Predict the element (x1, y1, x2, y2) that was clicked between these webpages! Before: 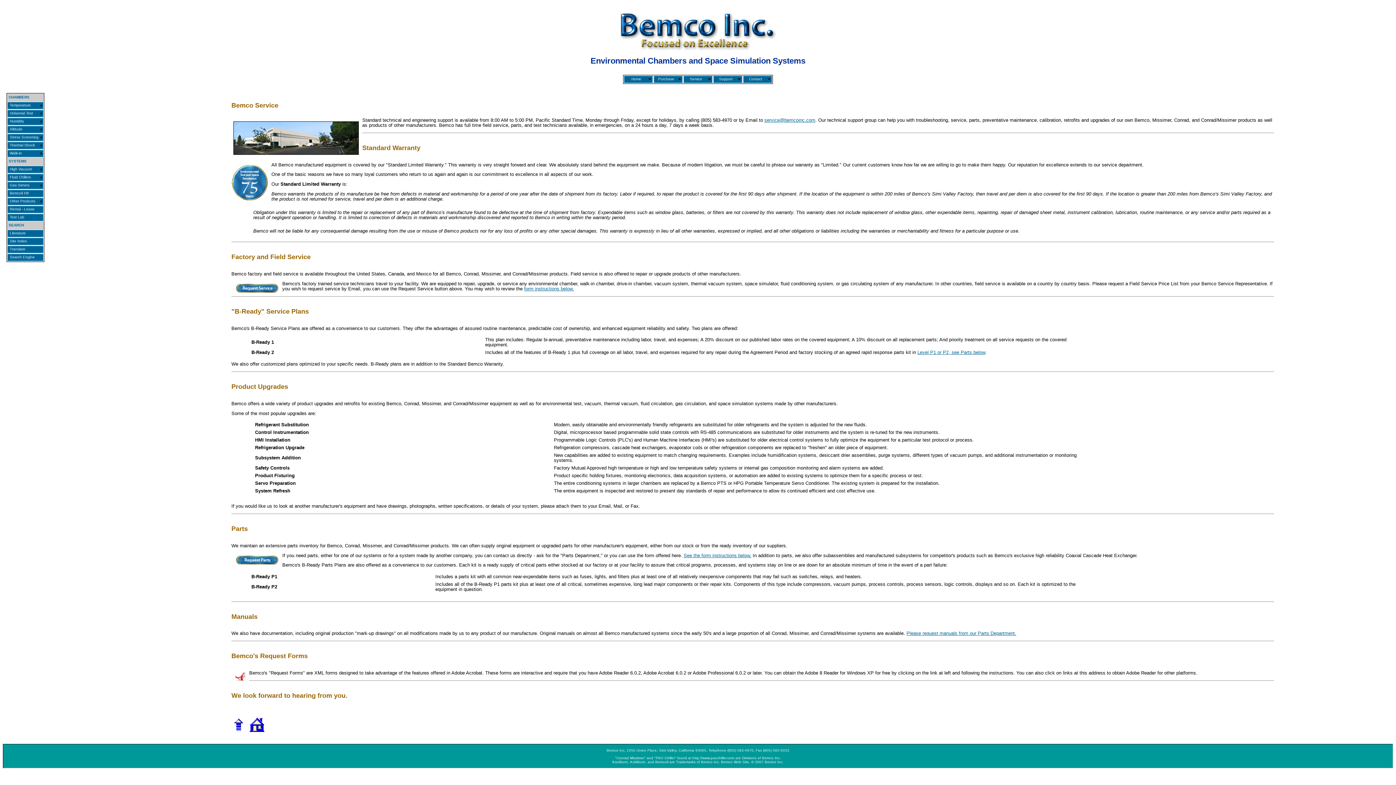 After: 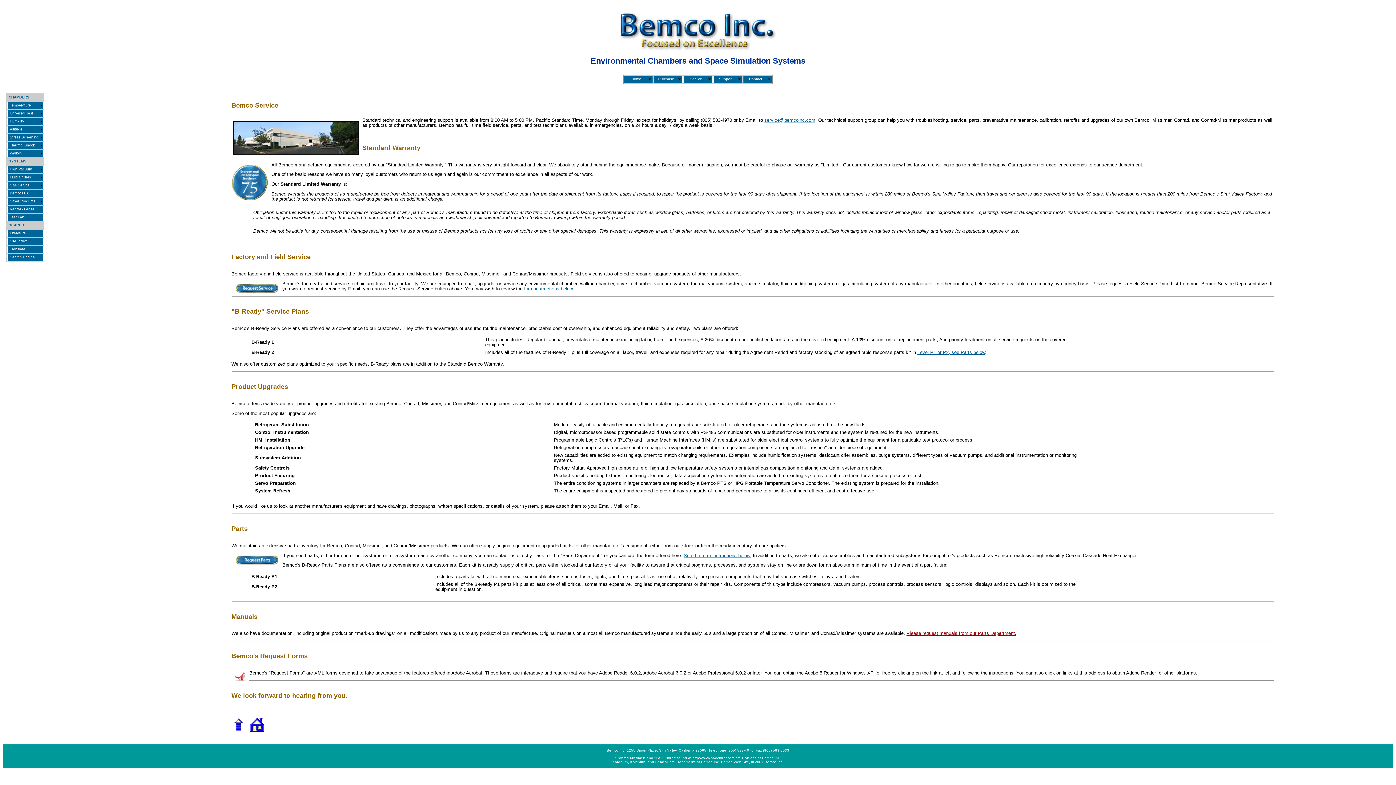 Action: label: Please request manuals from our Parts Department. bbox: (906, 631, 1016, 636)